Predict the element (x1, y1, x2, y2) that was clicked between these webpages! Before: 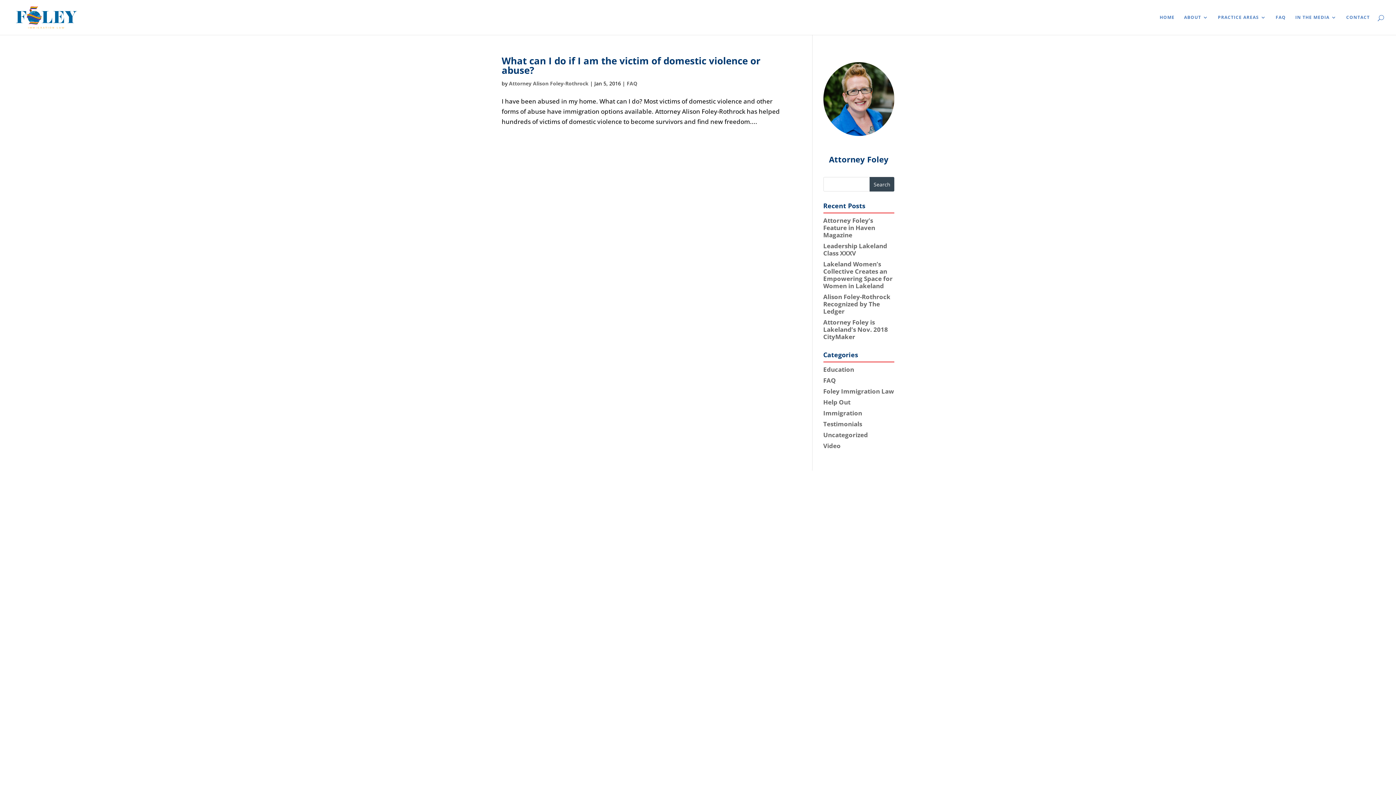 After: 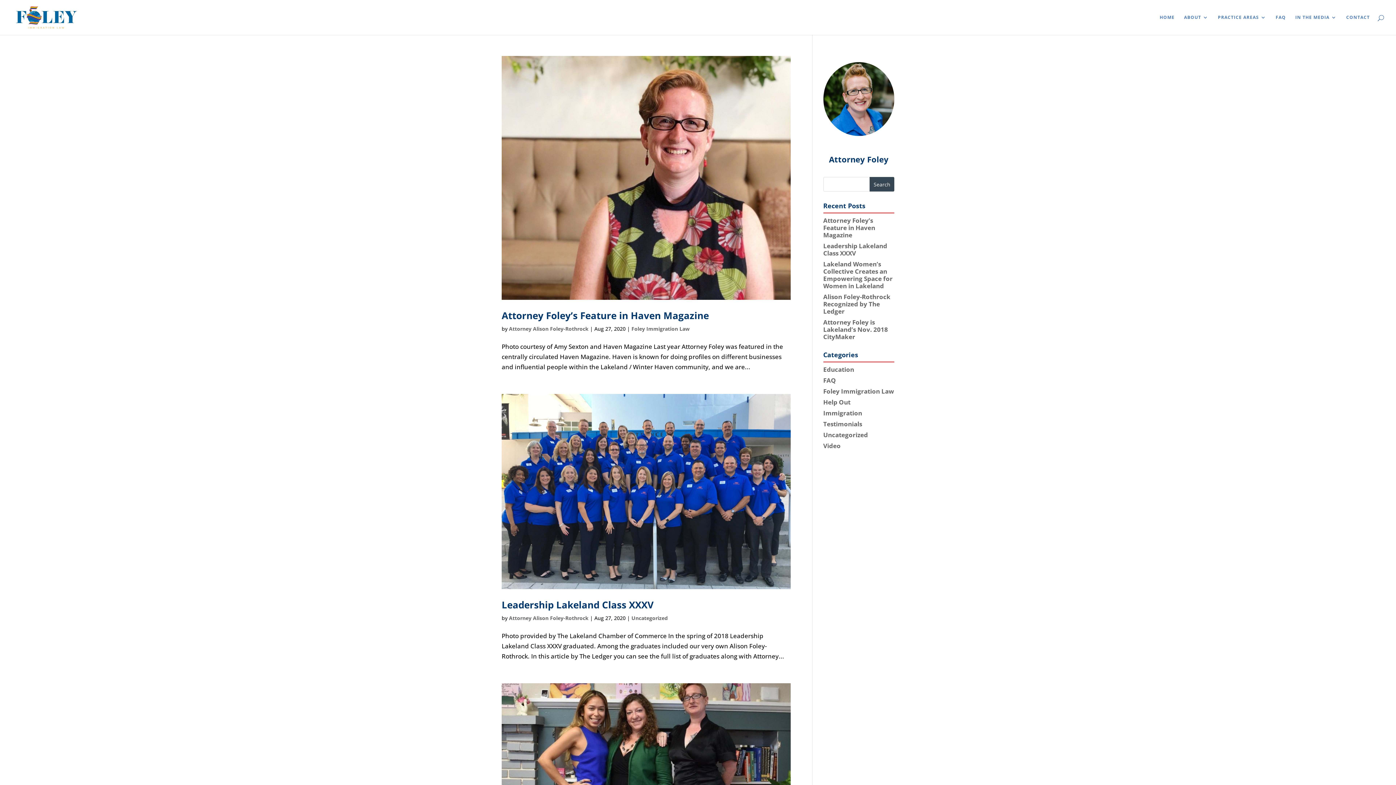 Action: label: Attorney Alison Foley-Rothrock bbox: (509, 80, 588, 86)